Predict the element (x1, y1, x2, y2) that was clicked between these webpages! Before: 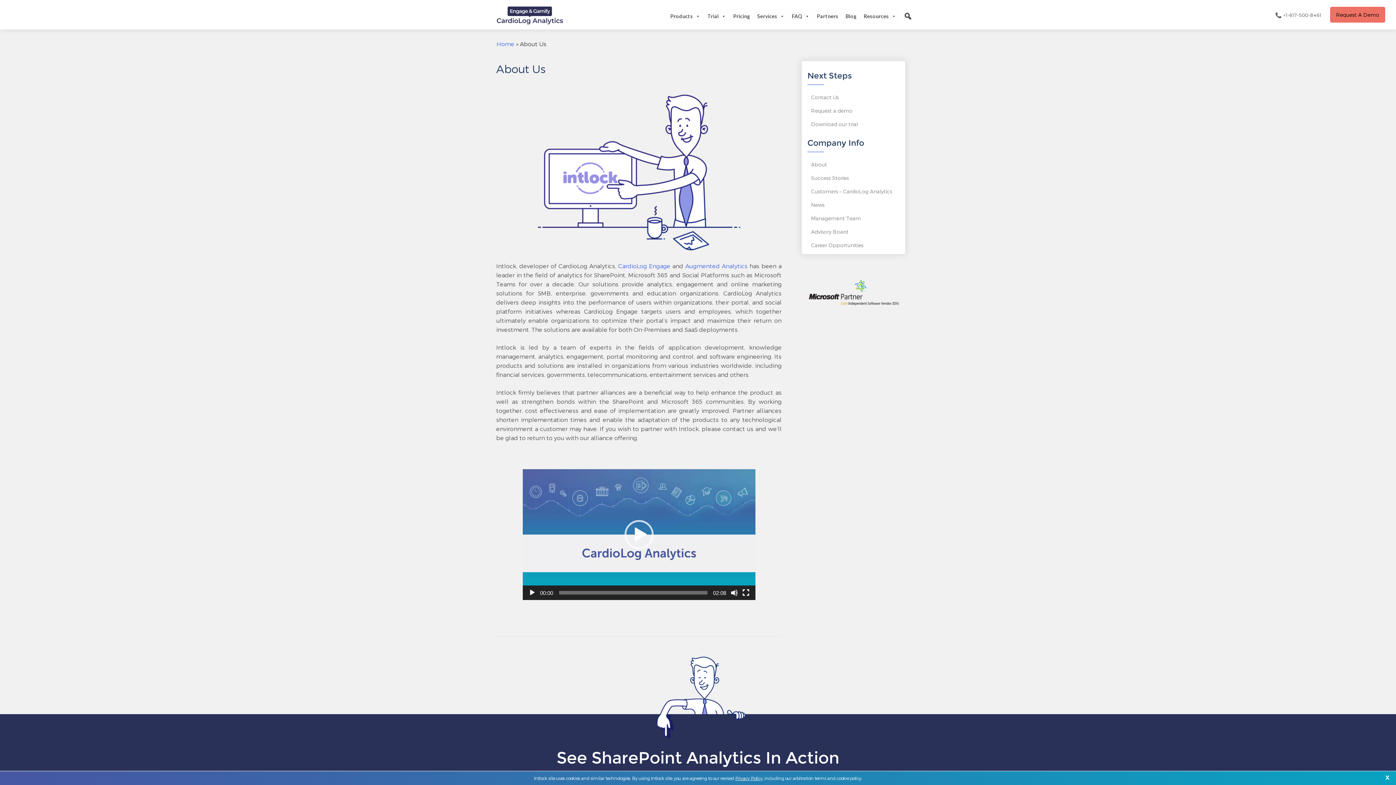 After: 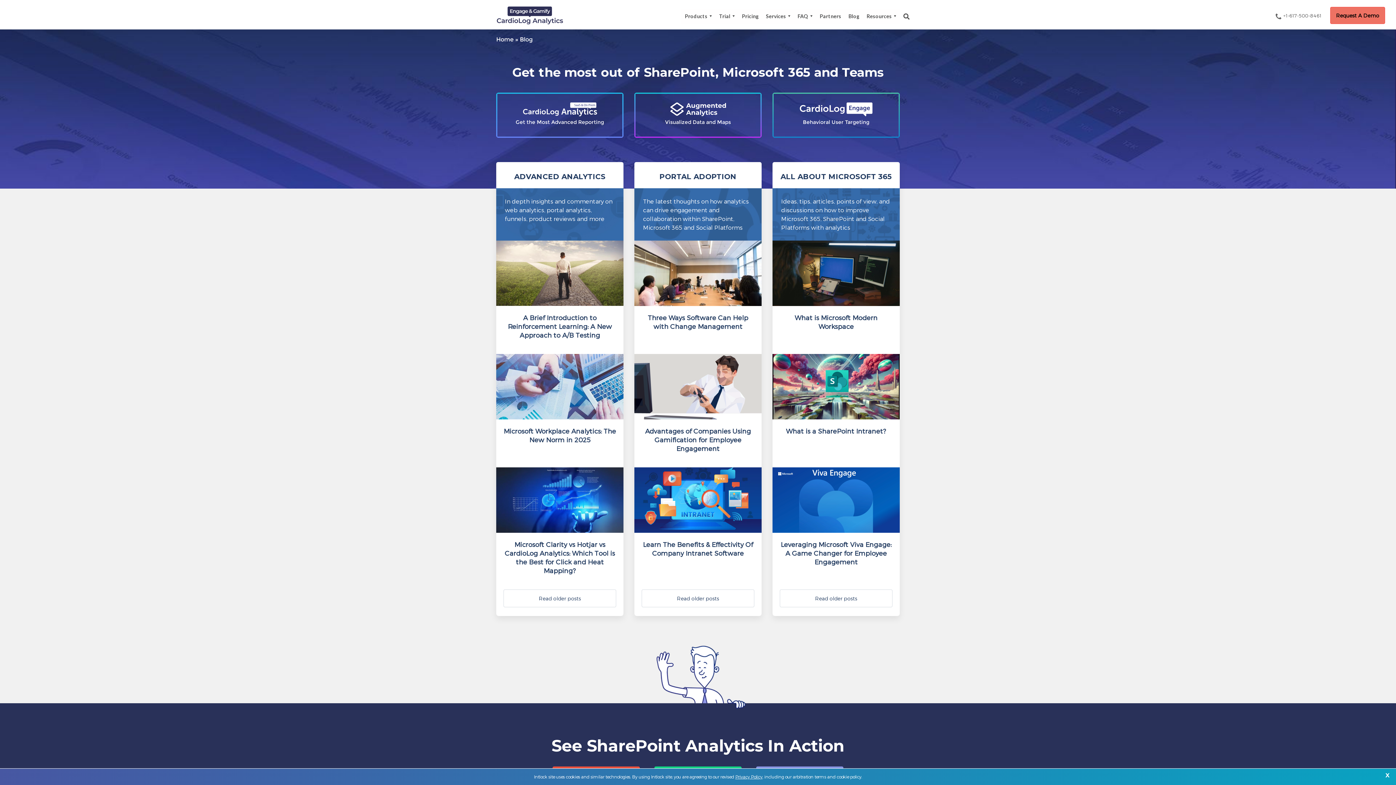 Action: bbox: (842, 9, 860, 23) label: Blog